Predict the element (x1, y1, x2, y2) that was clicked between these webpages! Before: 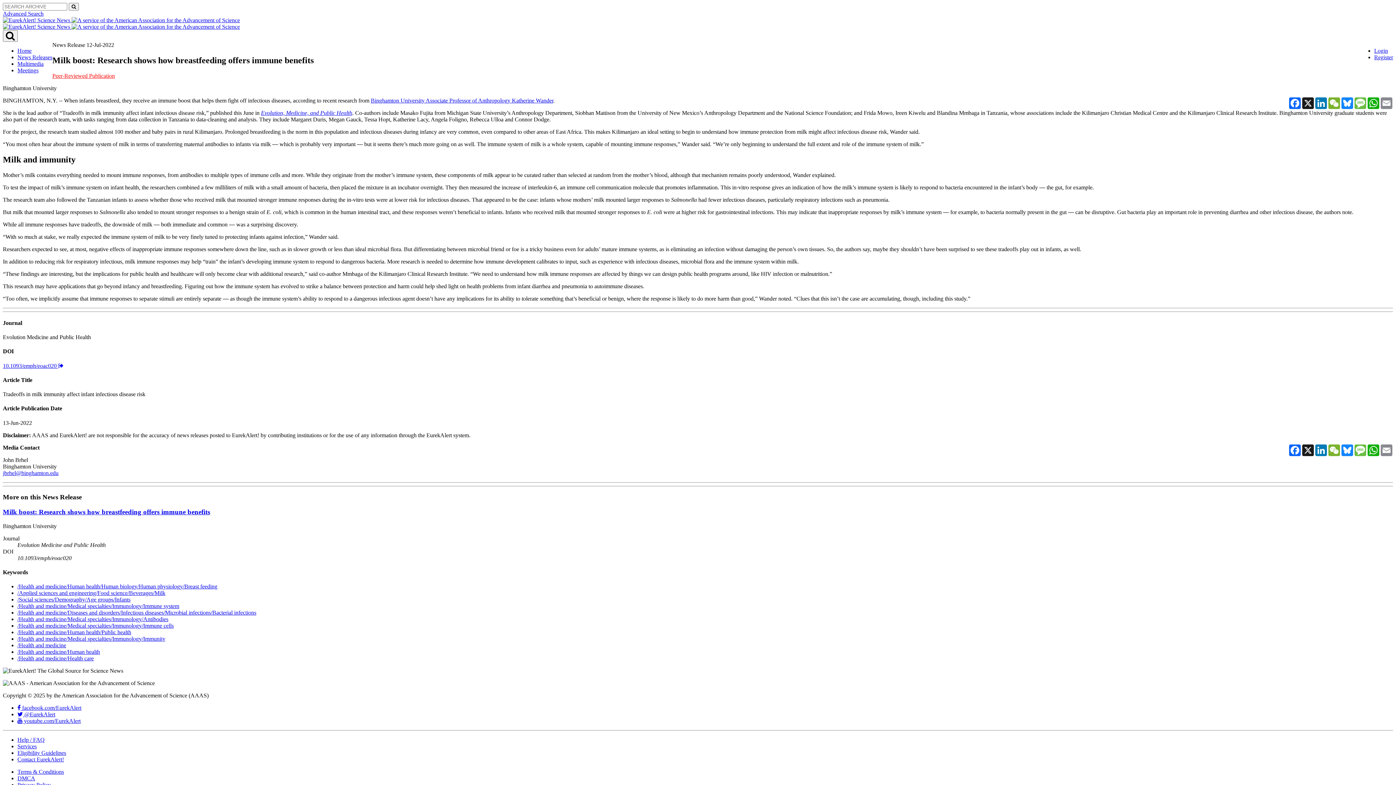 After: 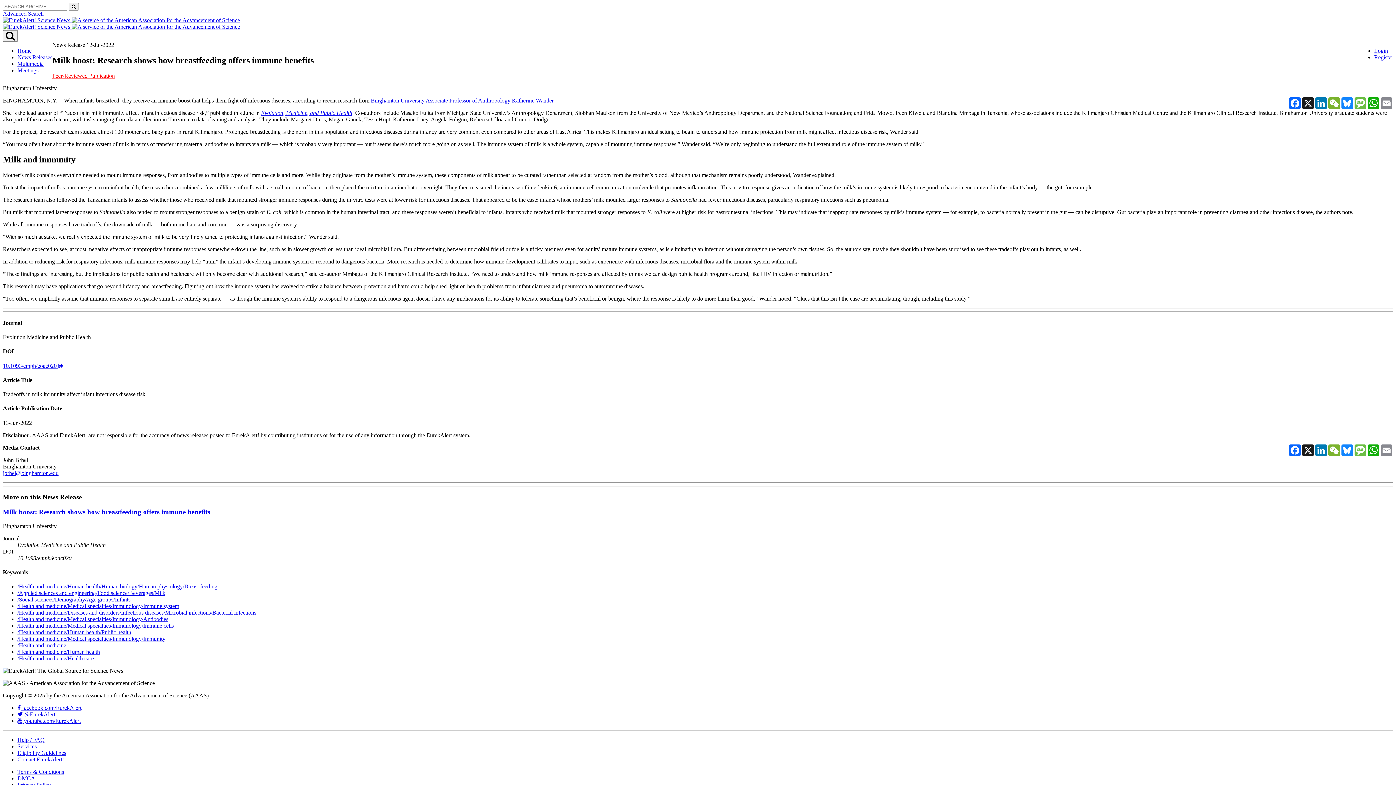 Action: bbox: (17, 649, 100, 655) label: /Health and medicine/Human health